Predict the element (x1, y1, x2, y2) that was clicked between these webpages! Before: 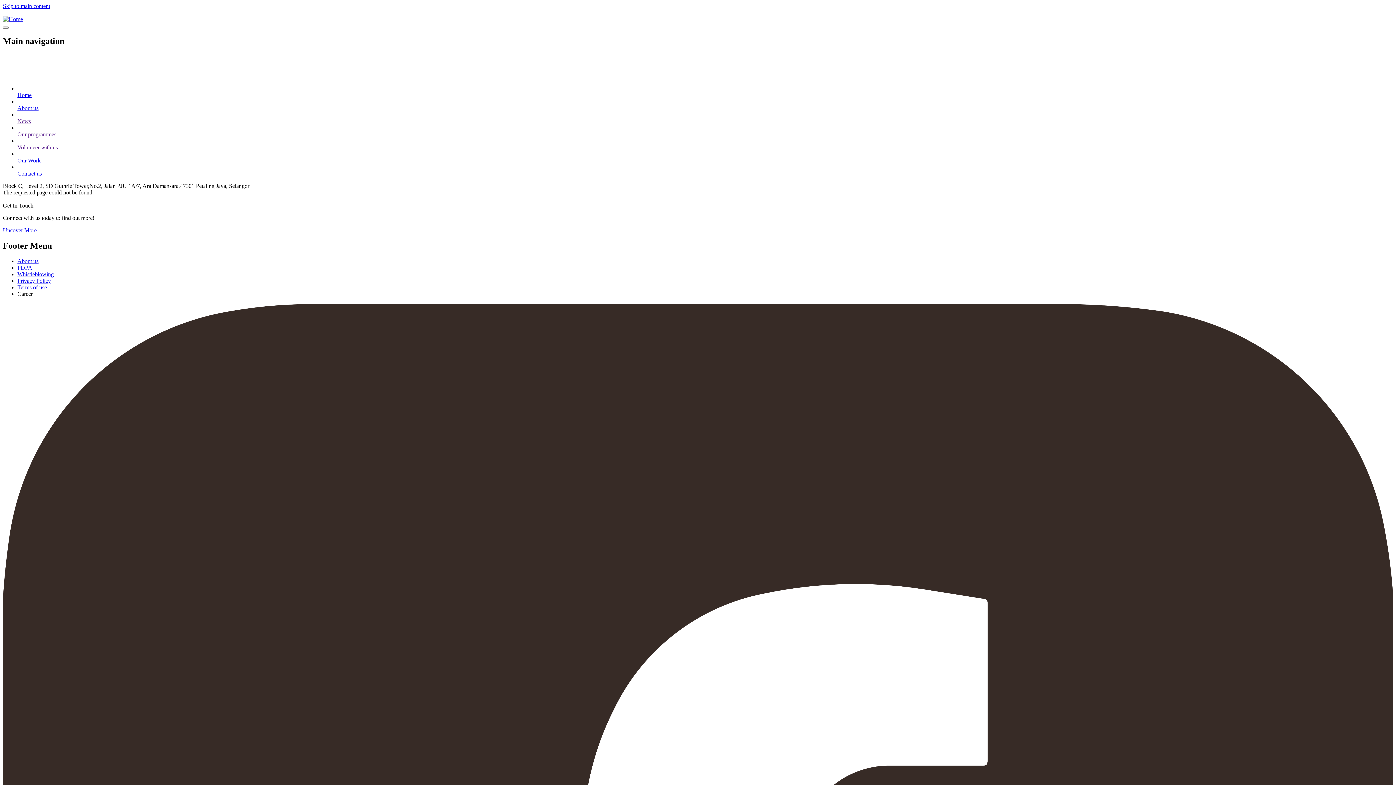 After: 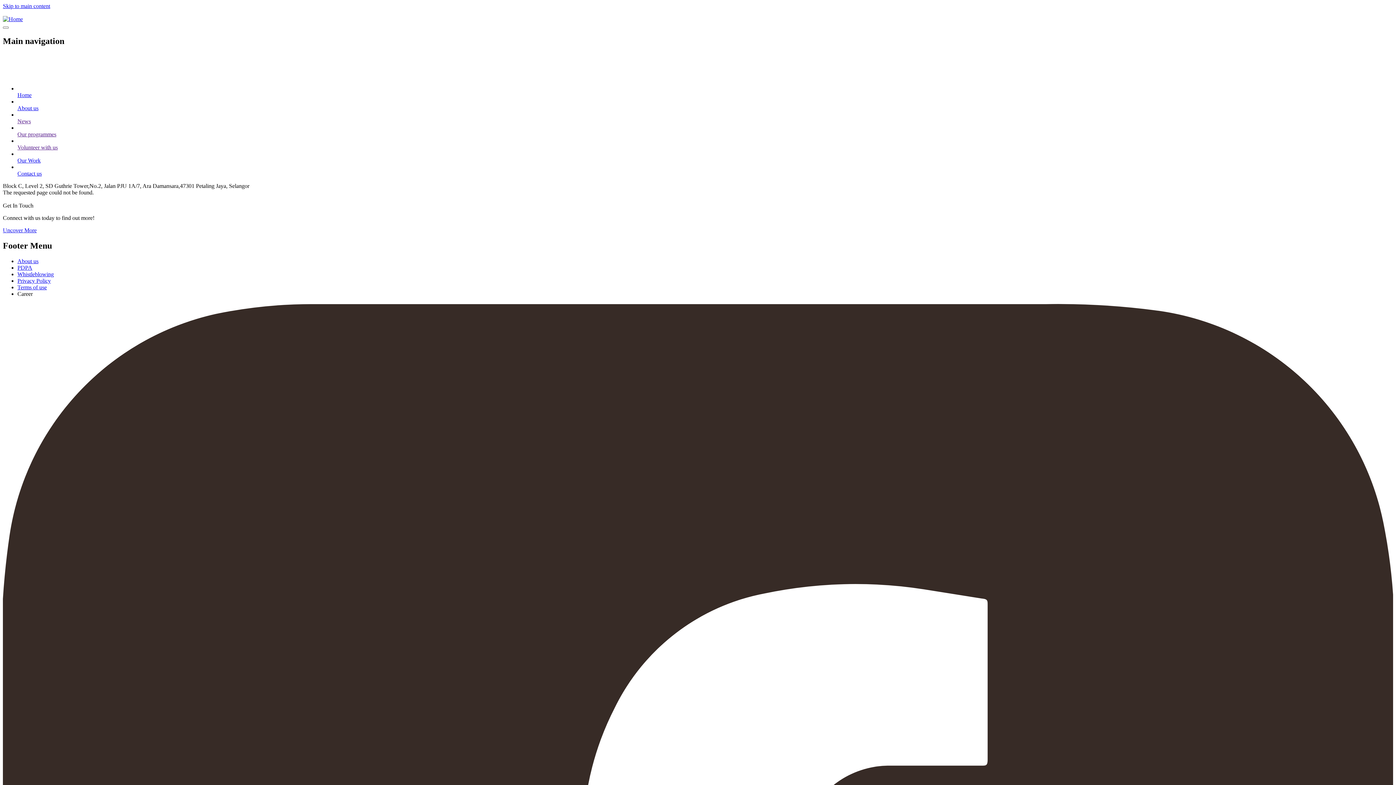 Action: bbox: (17, 284, 46, 290) label: Terms of use